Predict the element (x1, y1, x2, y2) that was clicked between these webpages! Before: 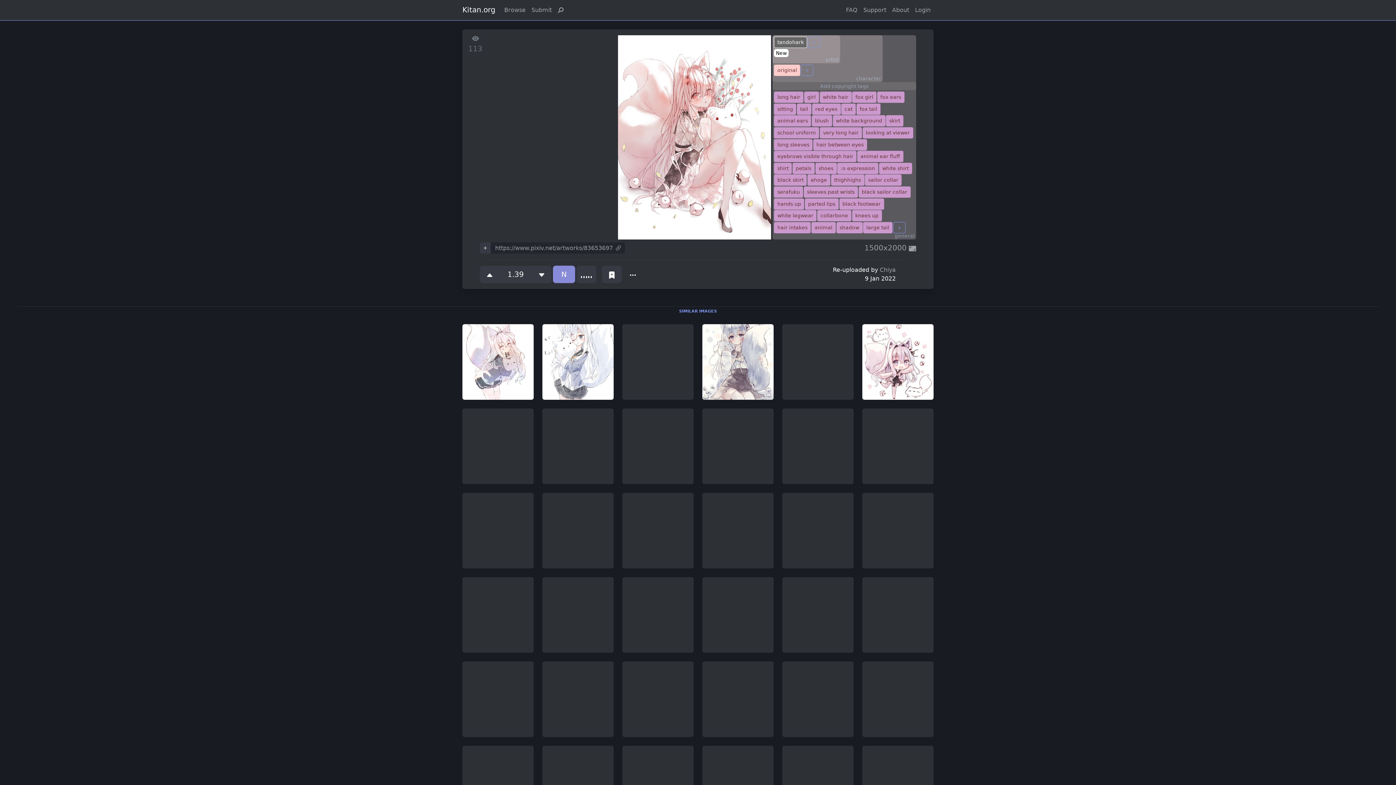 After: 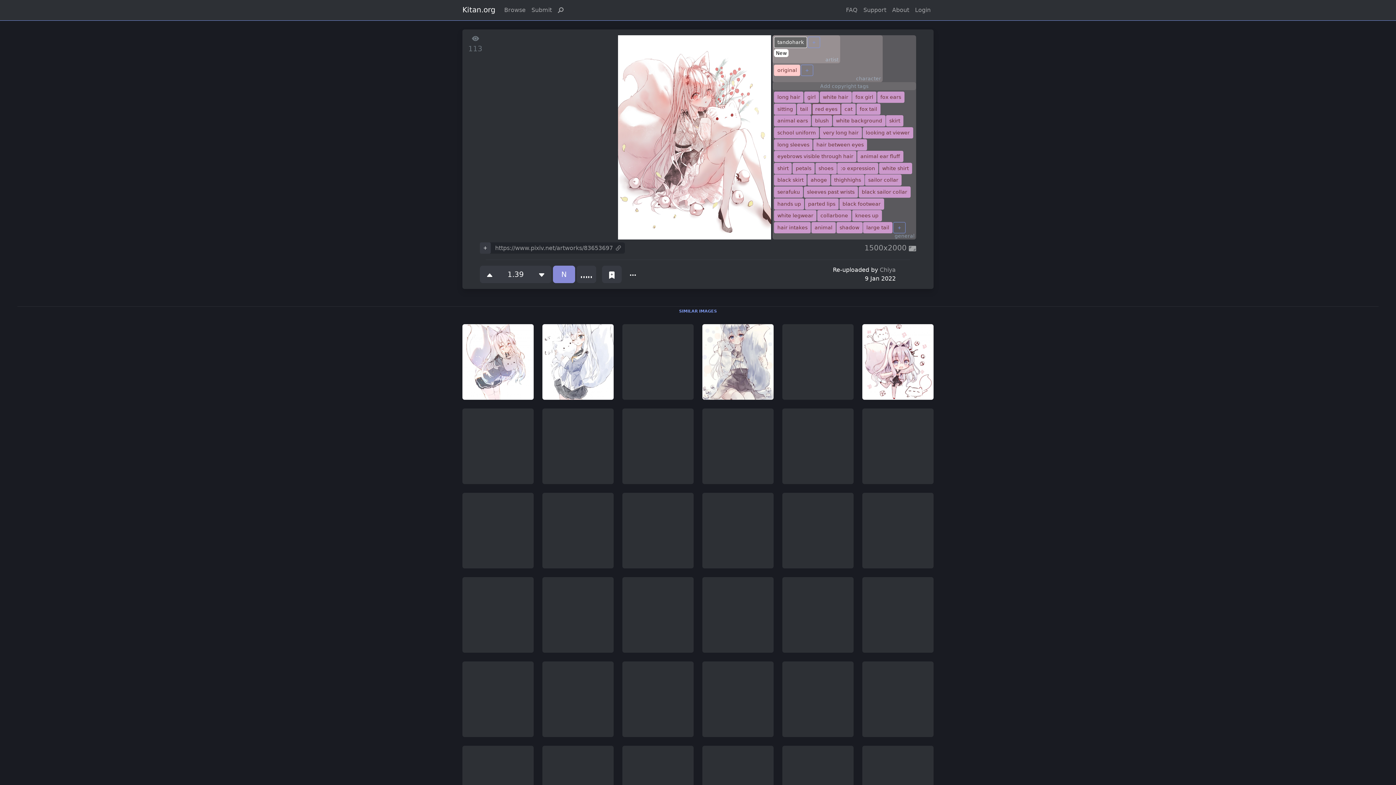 Action: bbox: (812, 103, 840, 114) label: red eyes